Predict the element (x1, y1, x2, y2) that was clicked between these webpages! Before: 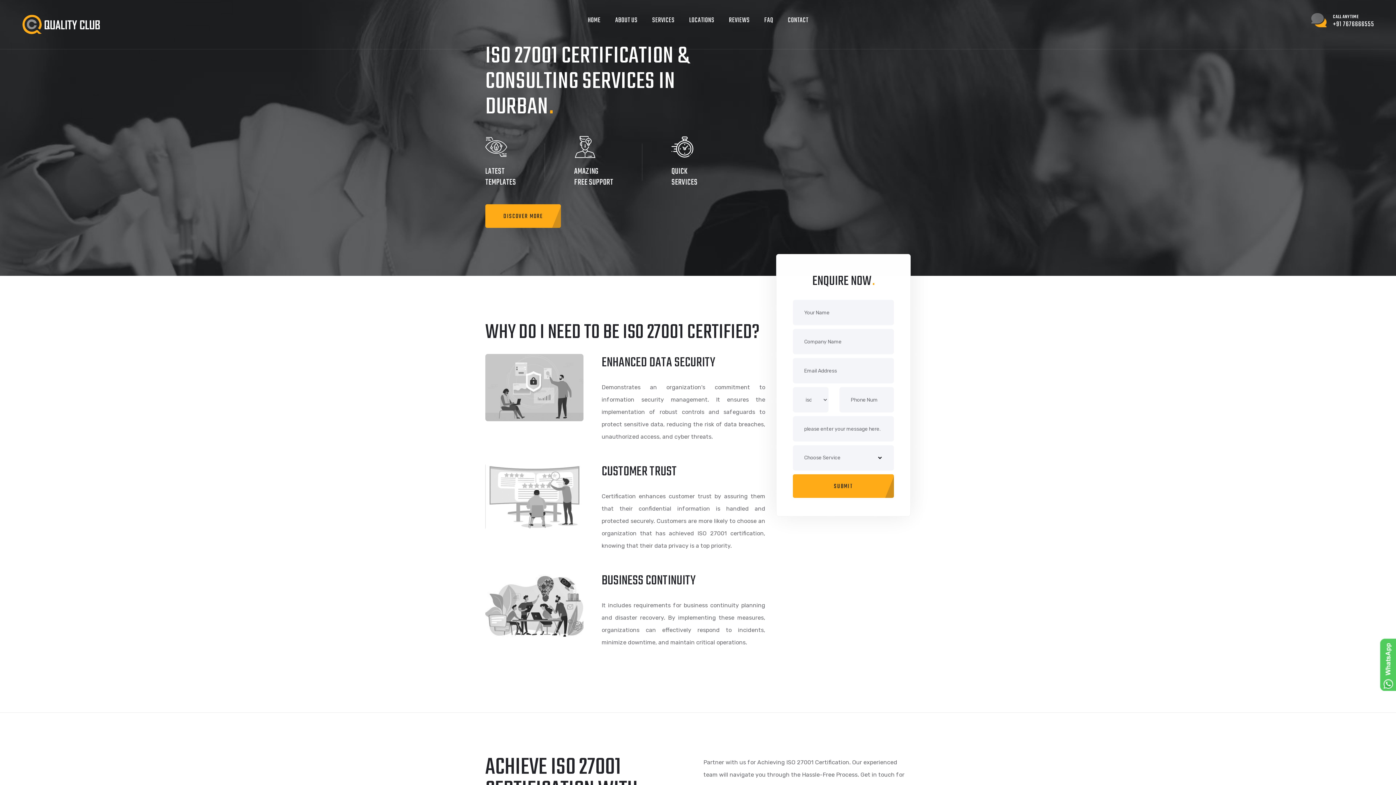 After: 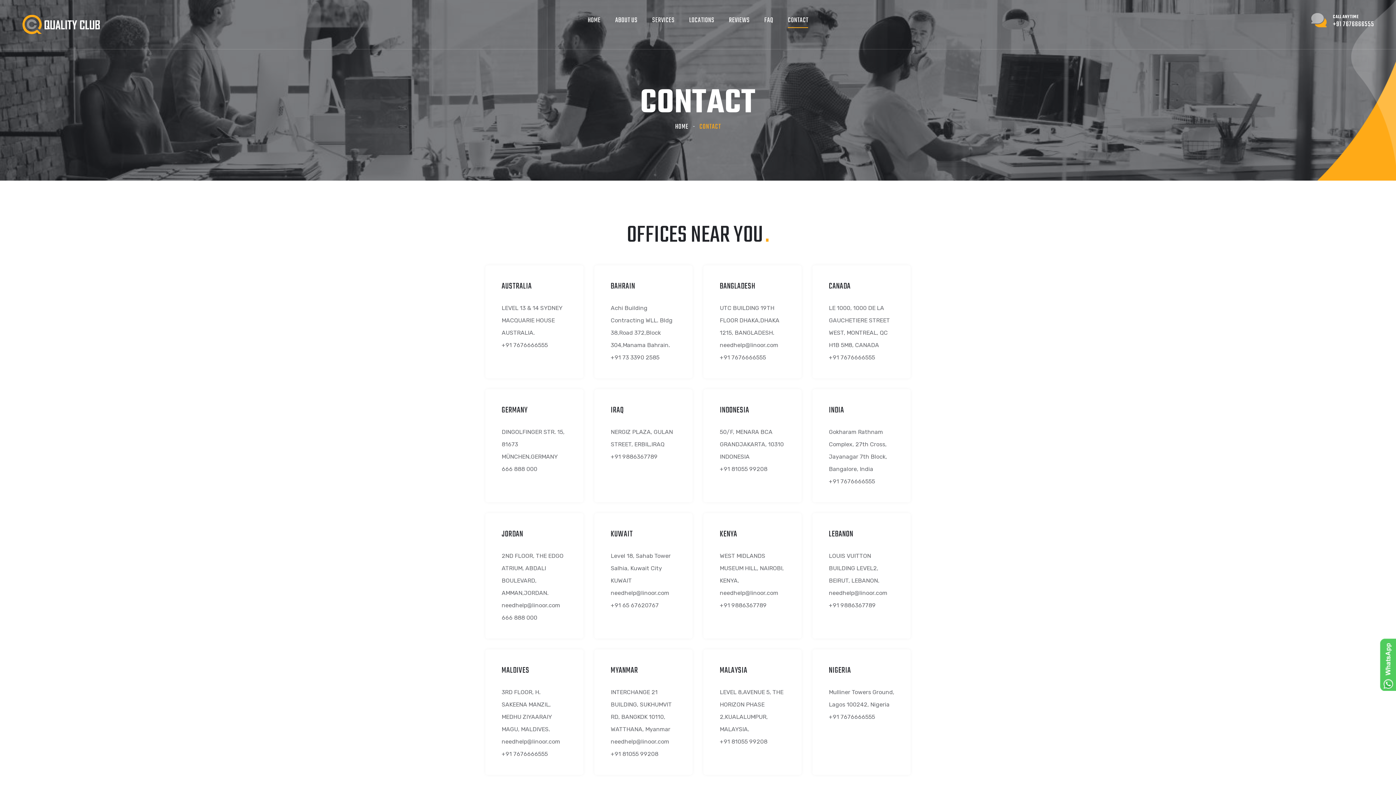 Action: bbox: (788, 10, 808, 30) label: CONTACT